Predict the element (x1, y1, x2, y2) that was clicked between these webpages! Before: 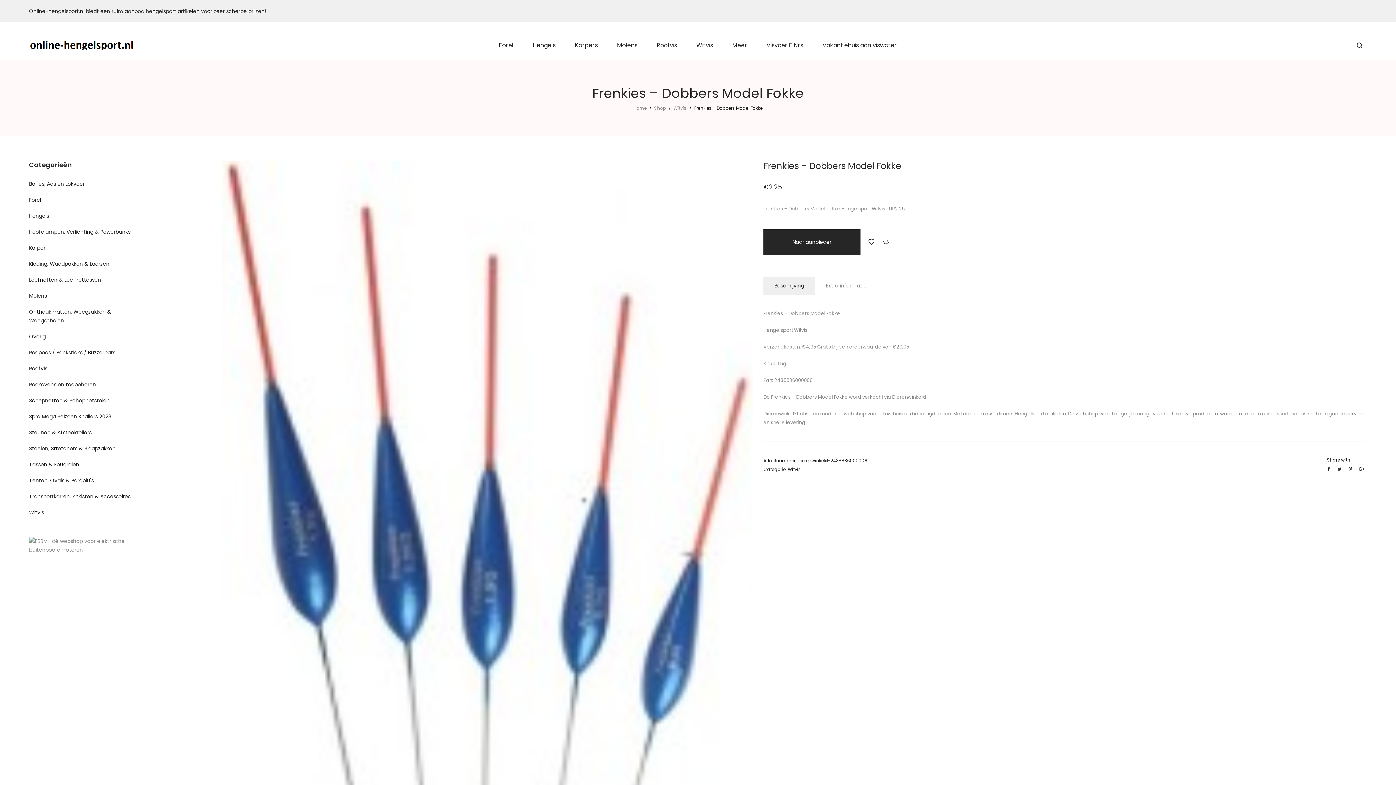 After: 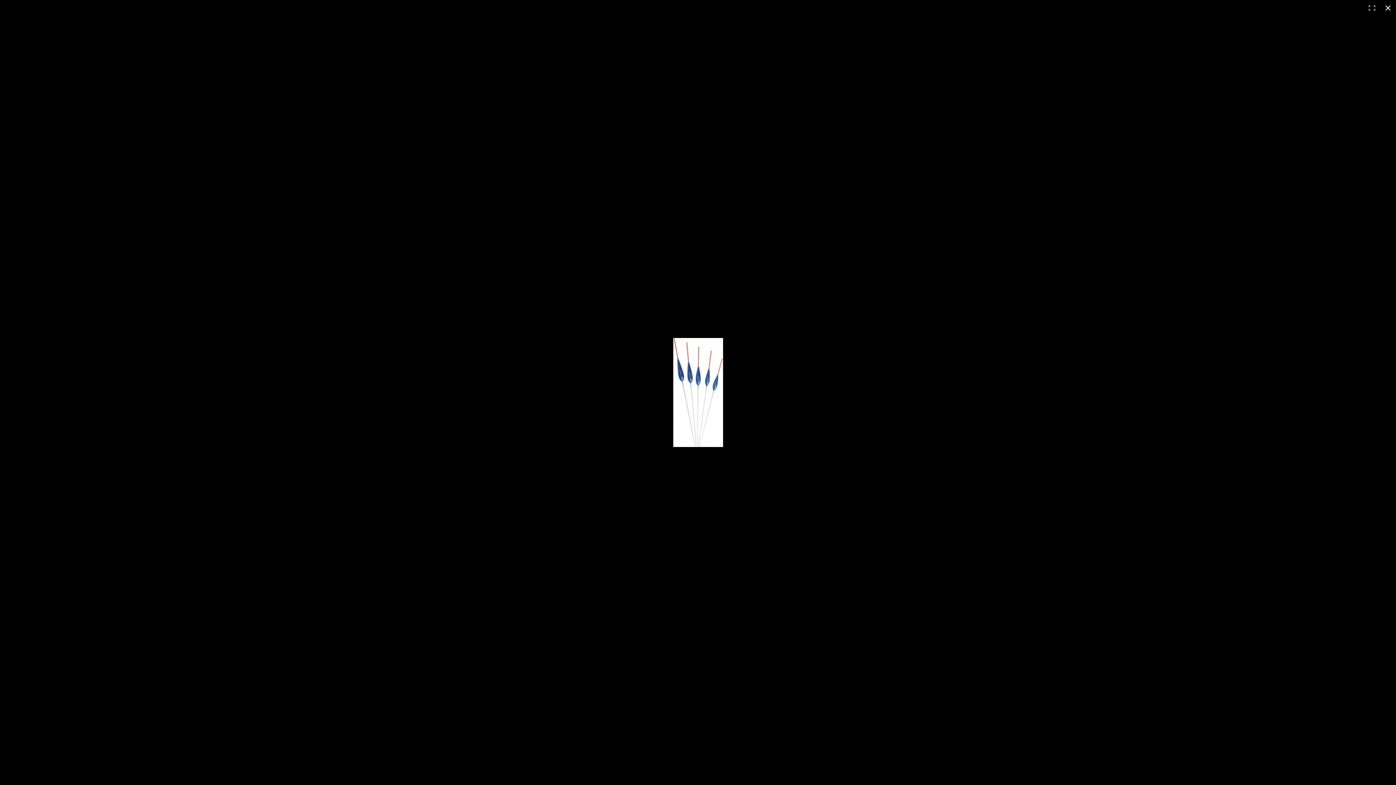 Action: bbox: (221, 738, 752, 745)